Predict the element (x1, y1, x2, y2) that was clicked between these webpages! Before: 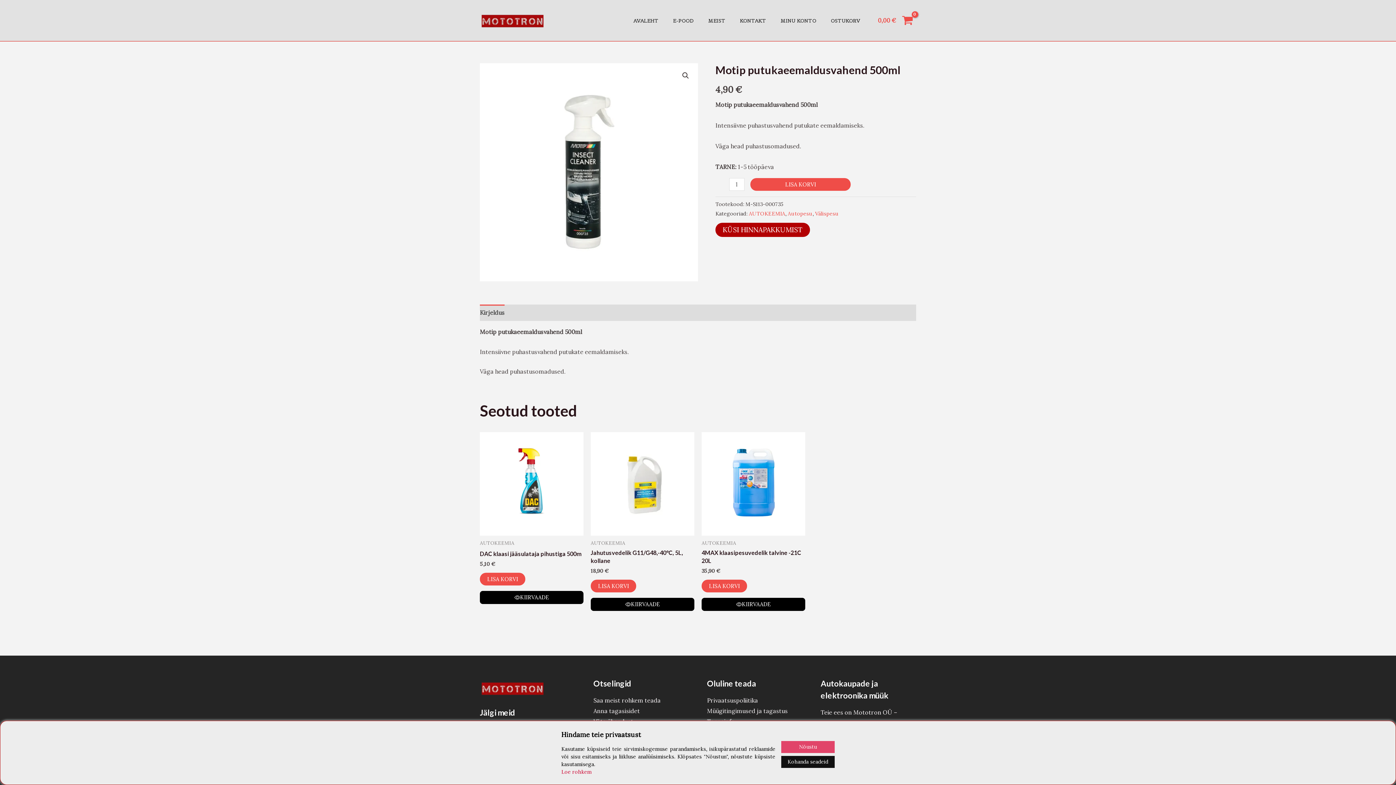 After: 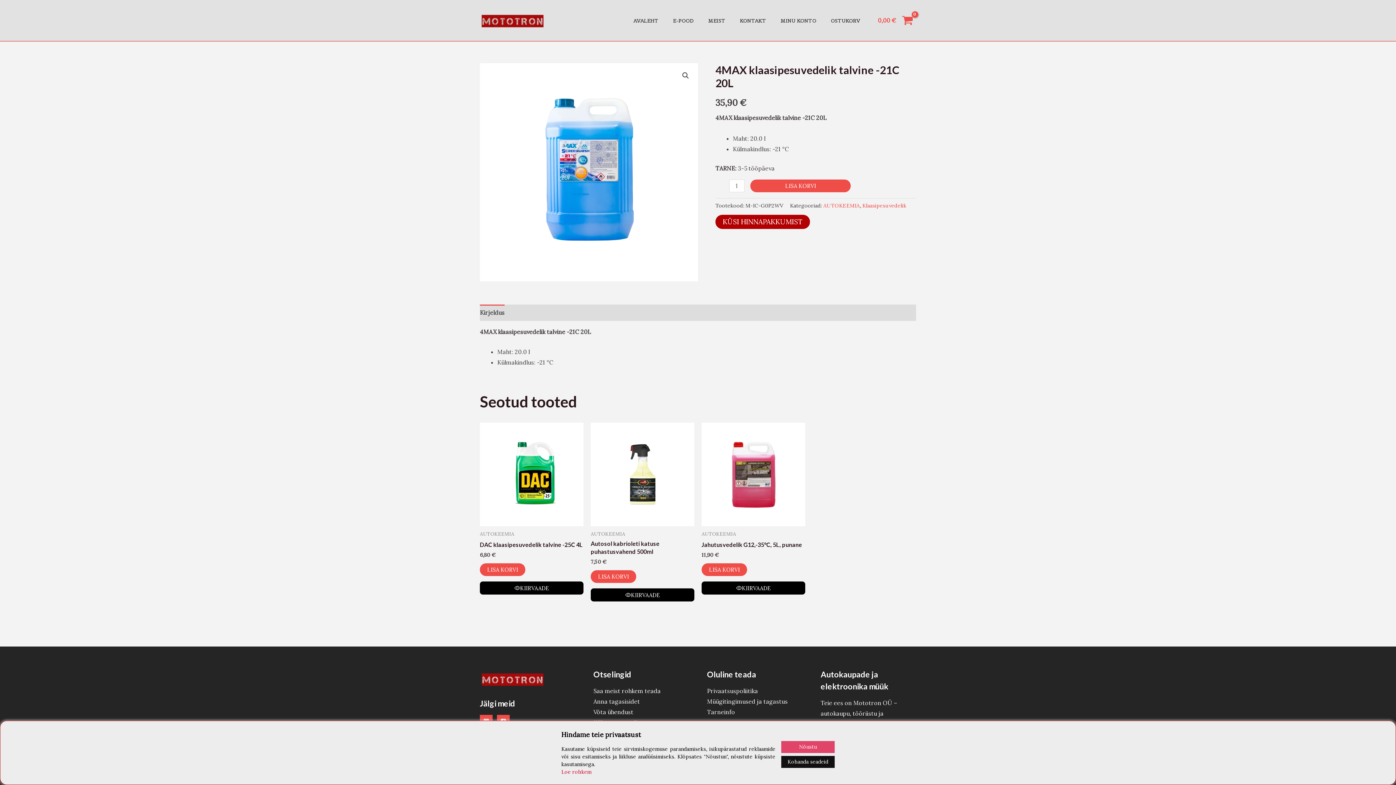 Action: bbox: (701, 432, 805, 535)